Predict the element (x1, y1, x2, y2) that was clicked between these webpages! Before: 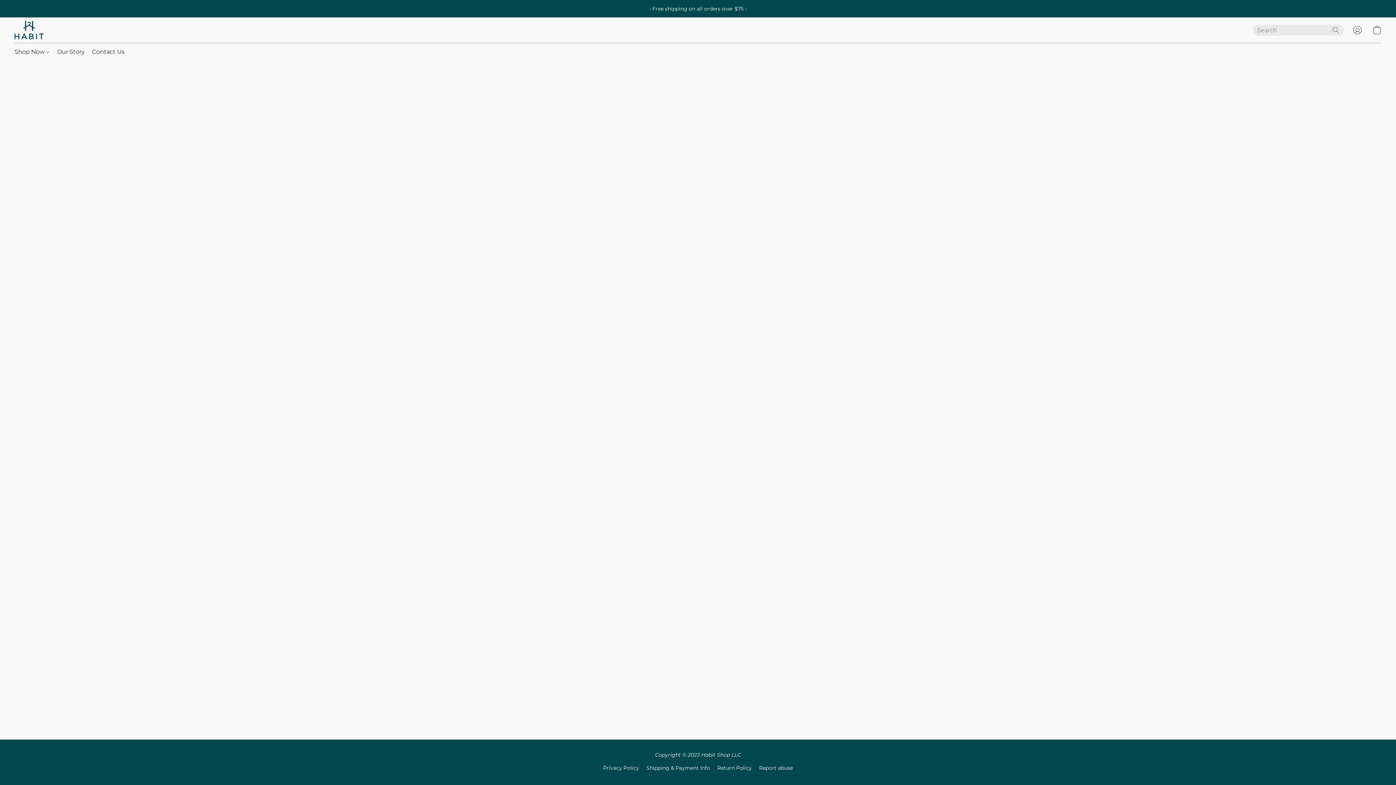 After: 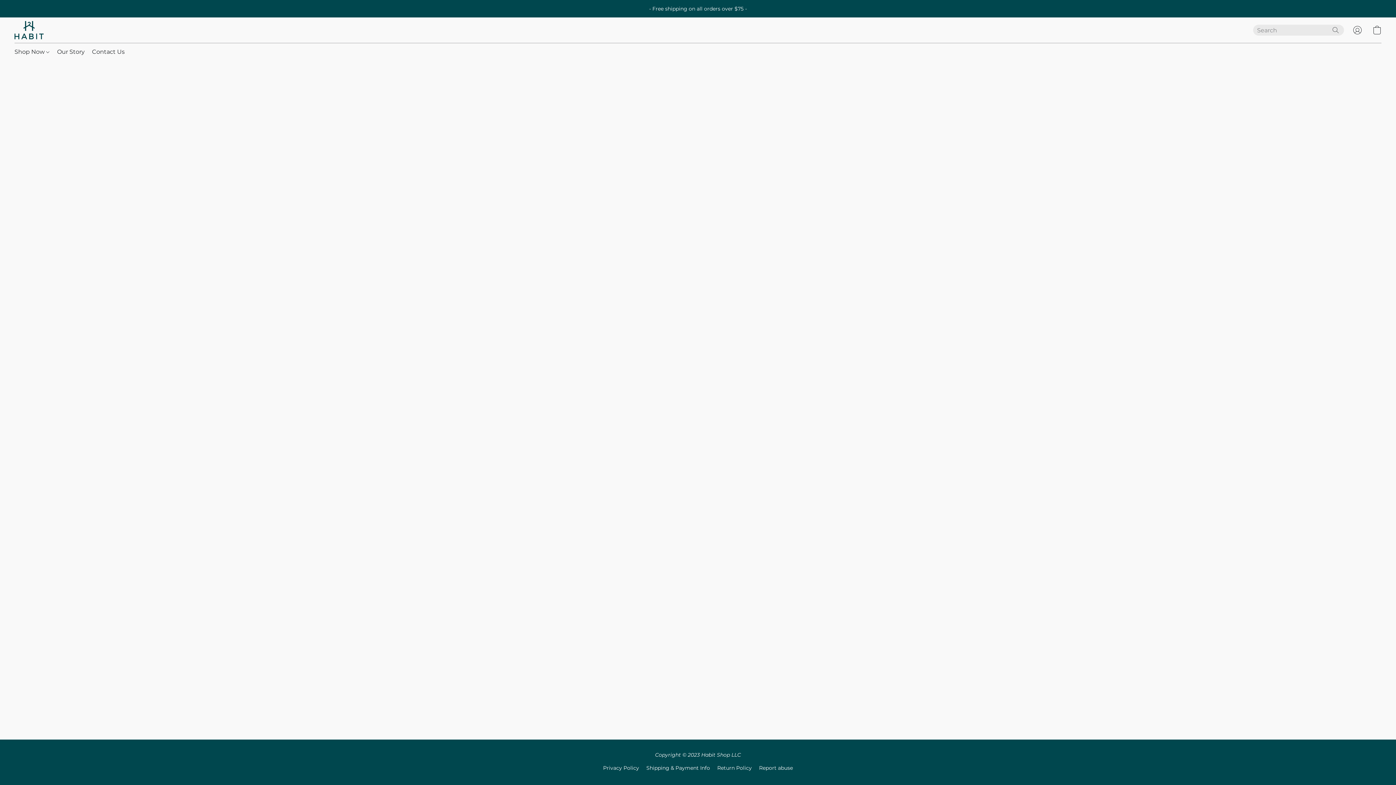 Action: bbox: (14, 45, 53, 58) label: Shop Now